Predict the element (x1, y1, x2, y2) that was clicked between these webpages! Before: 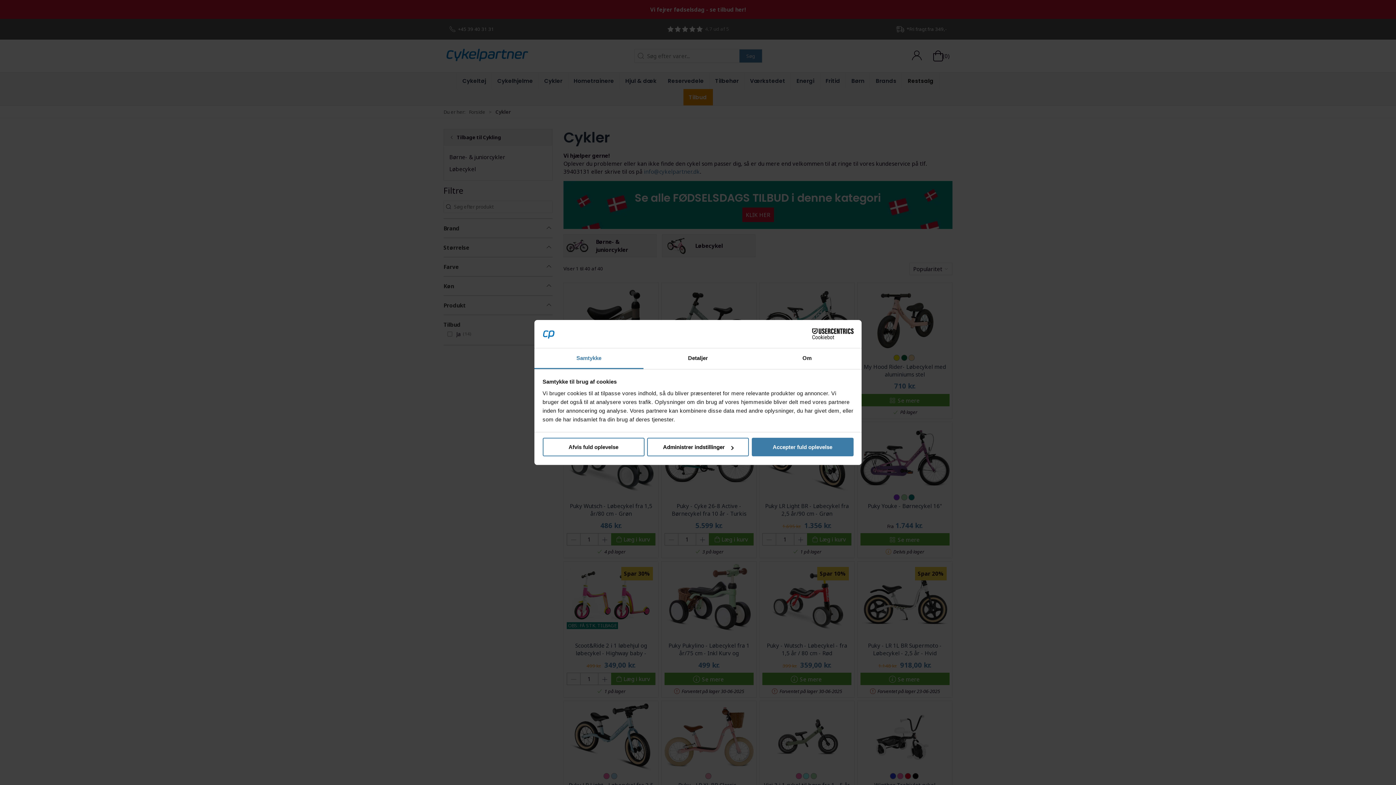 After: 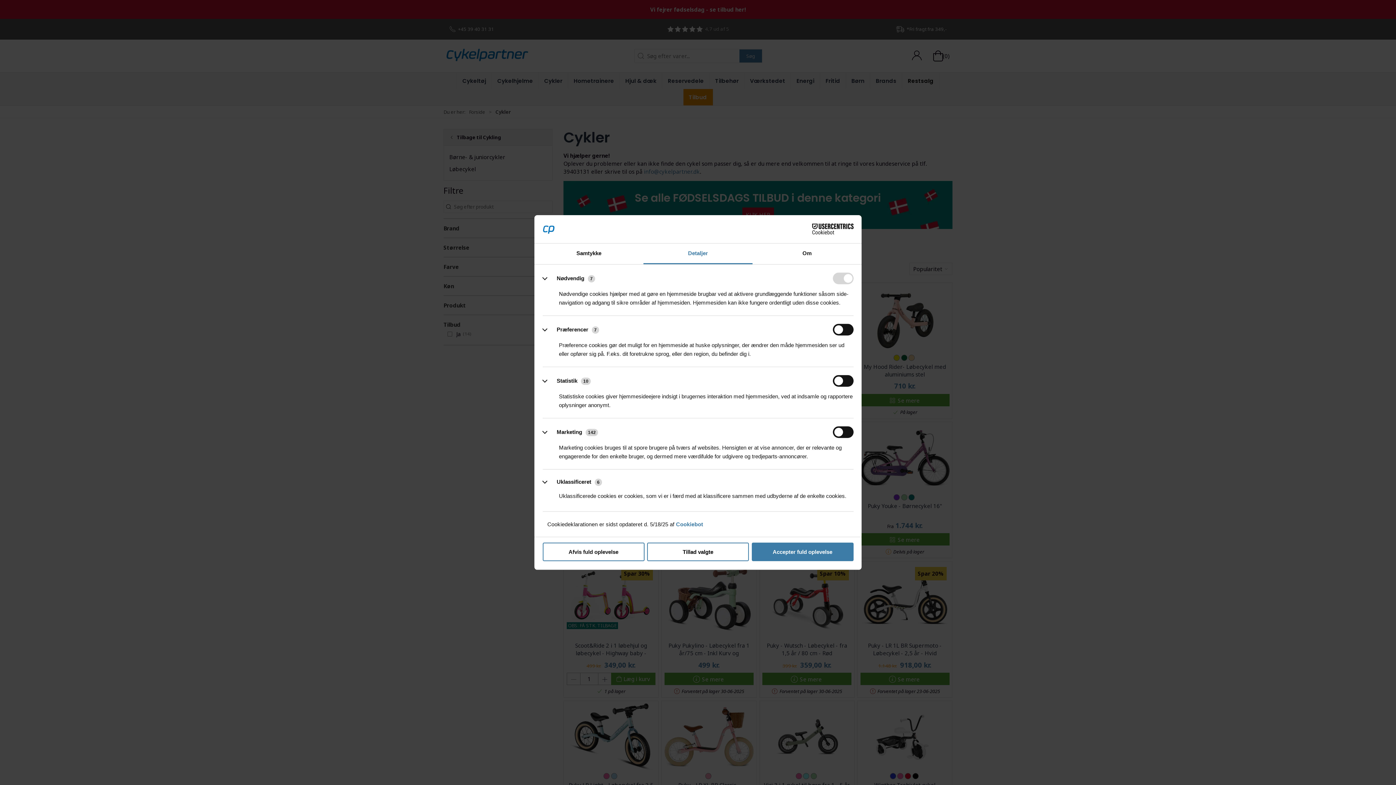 Action: bbox: (647, 438, 749, 456) label: Administrer indstillinger